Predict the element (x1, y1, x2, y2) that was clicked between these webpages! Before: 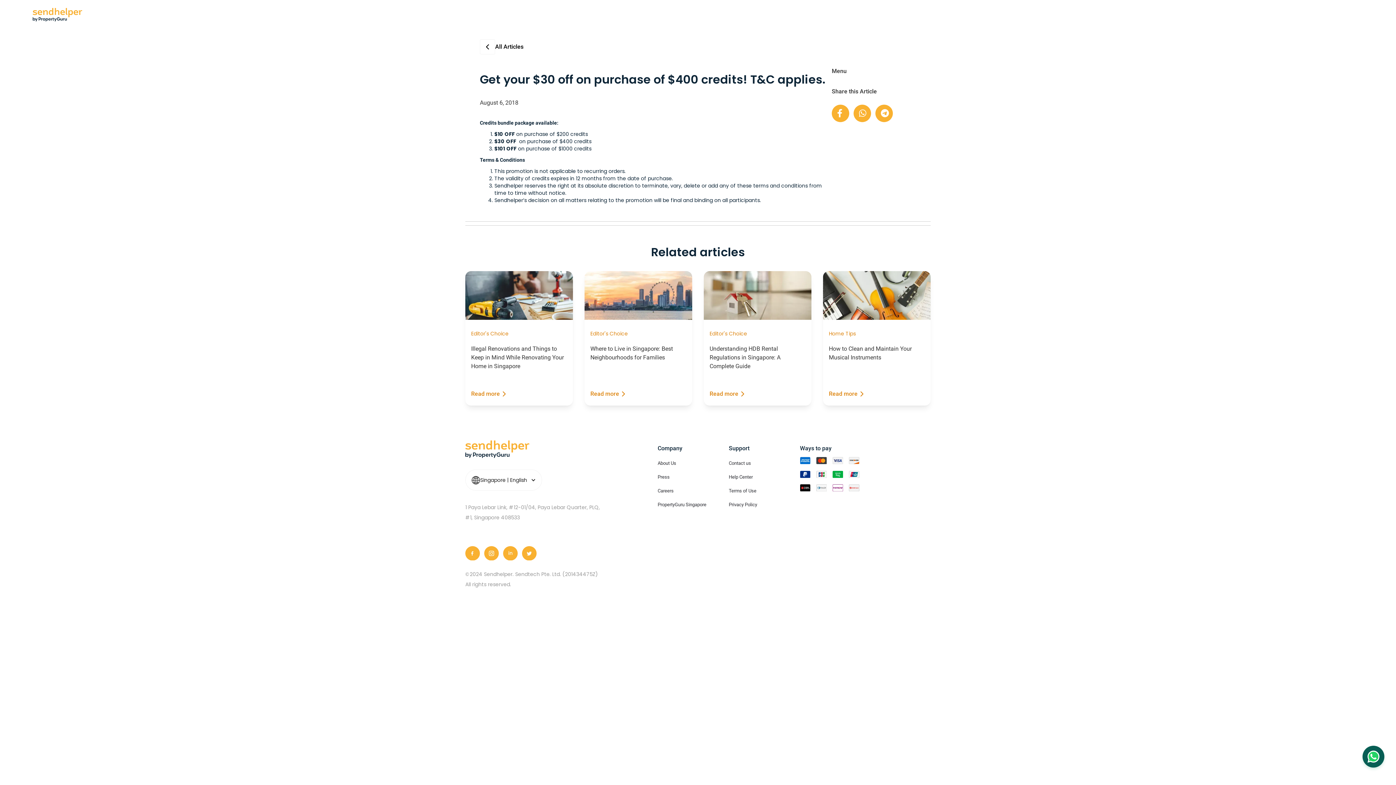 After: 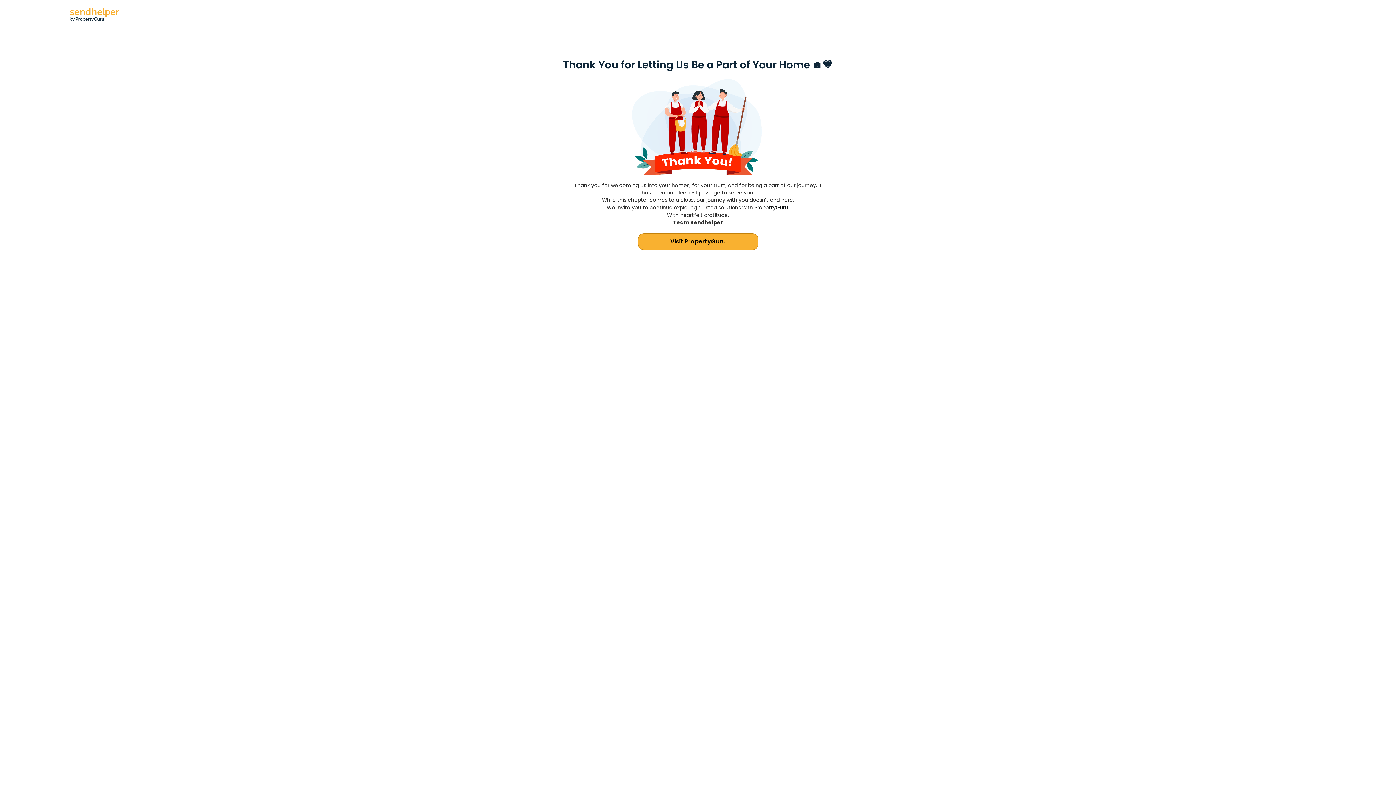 Action: label: home bbox: (32, 5, 260, 23)